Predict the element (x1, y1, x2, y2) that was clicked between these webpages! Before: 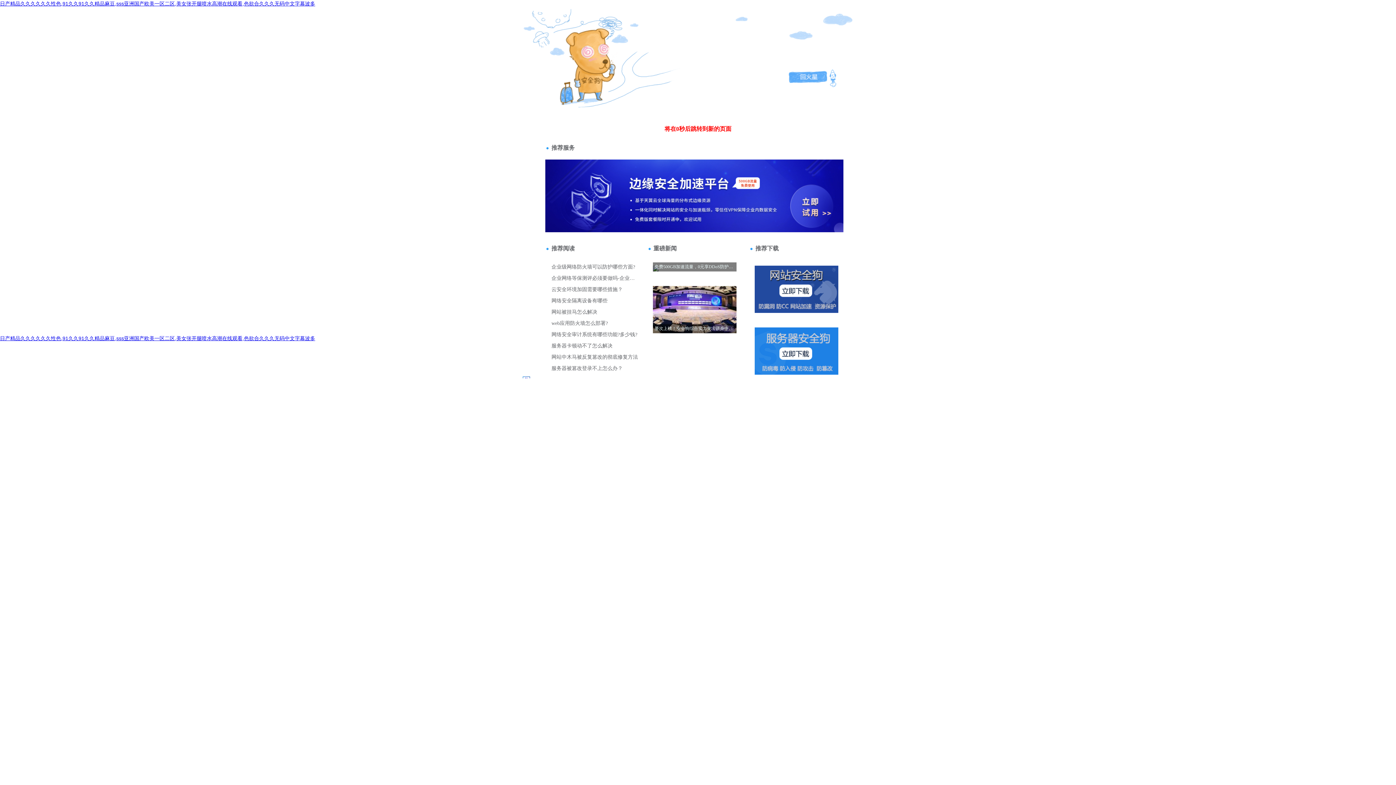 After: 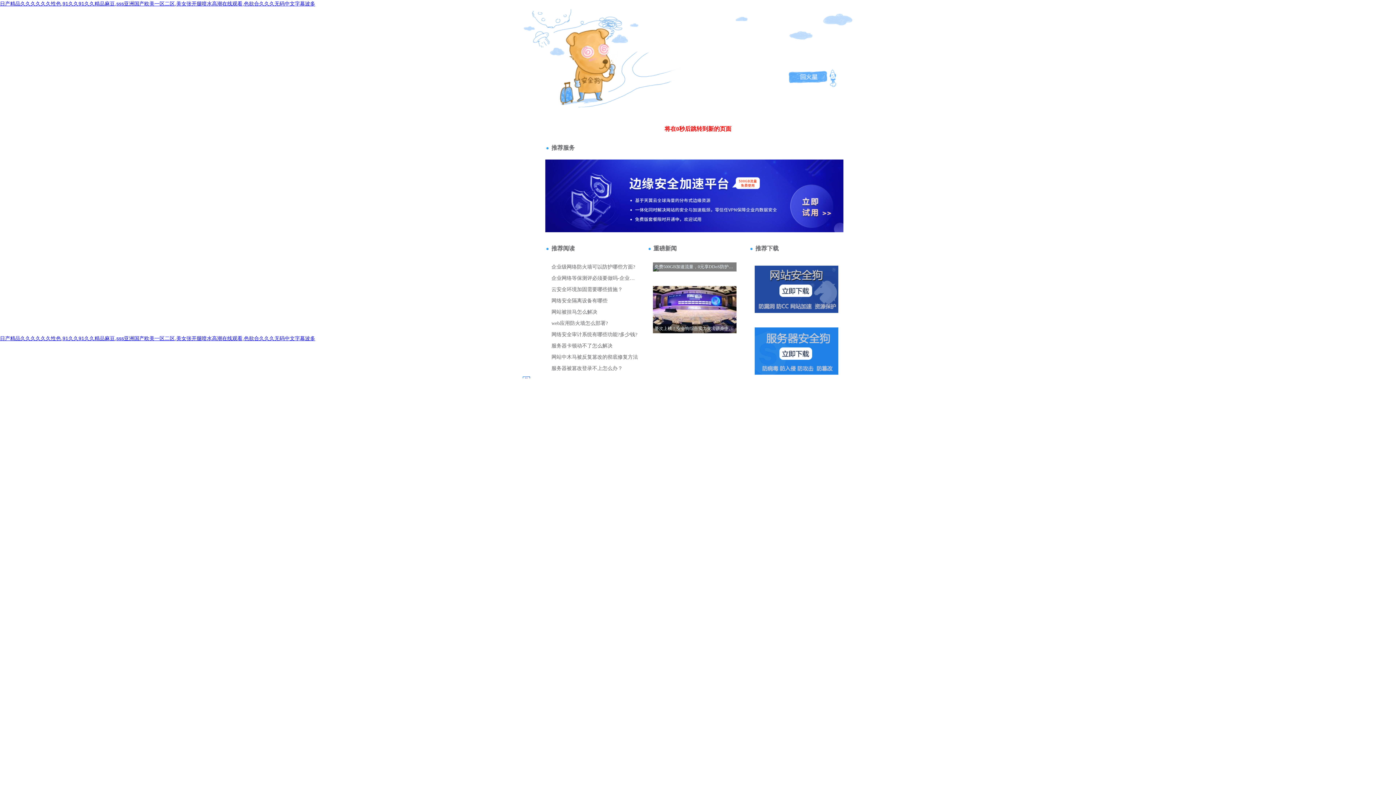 Action: bbox: (585, 36, 628, 42) label: 返回上一級>>